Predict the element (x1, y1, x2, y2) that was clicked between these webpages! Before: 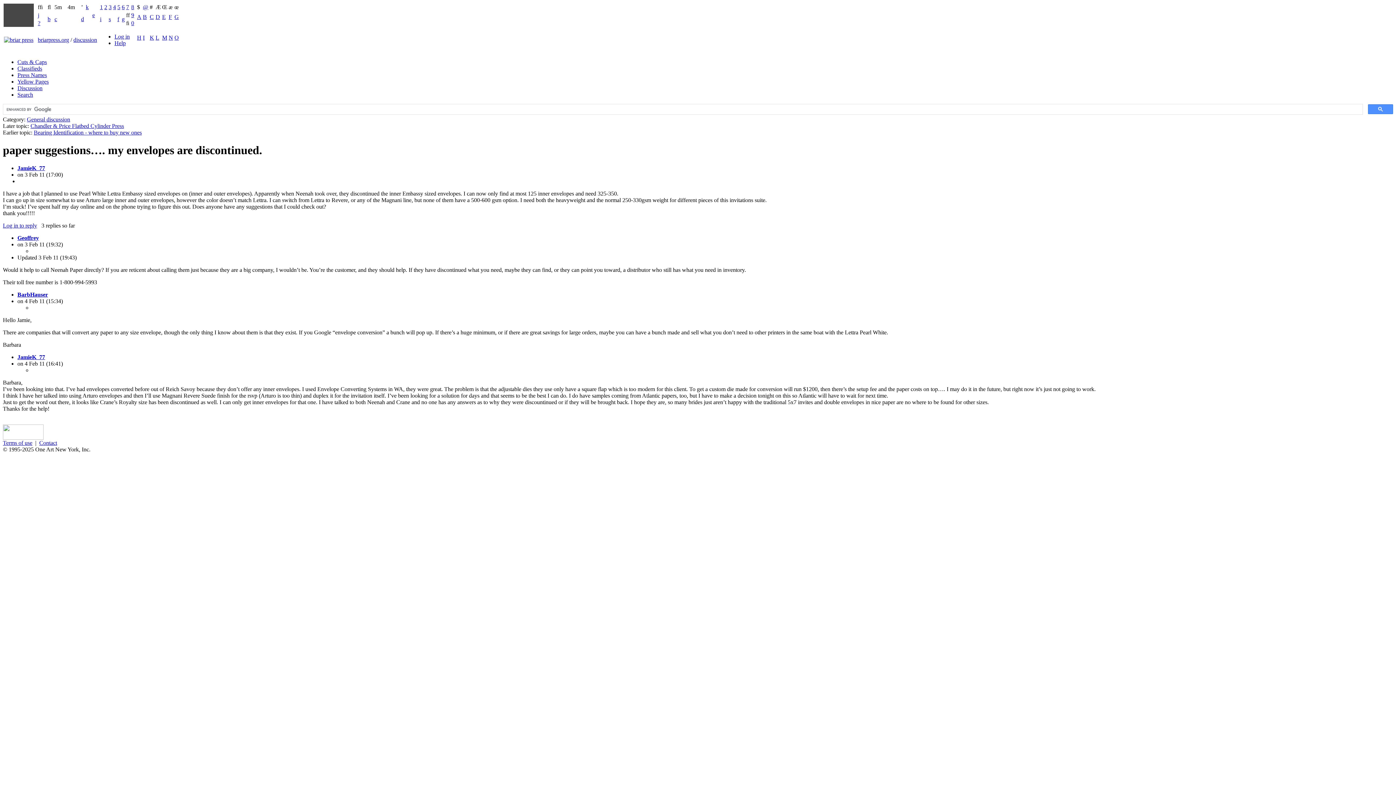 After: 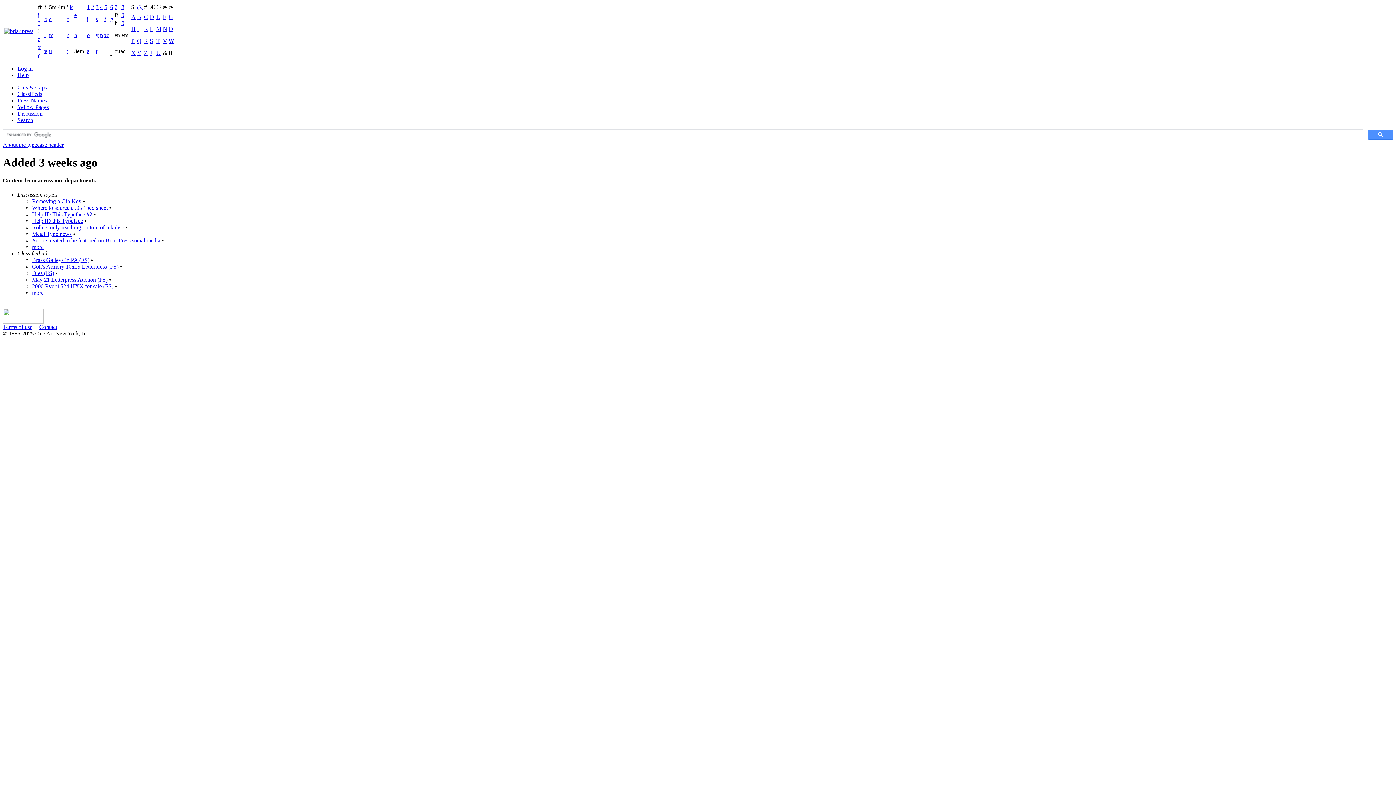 Action: label: 3 bbox: (108, 4, 111, 10)